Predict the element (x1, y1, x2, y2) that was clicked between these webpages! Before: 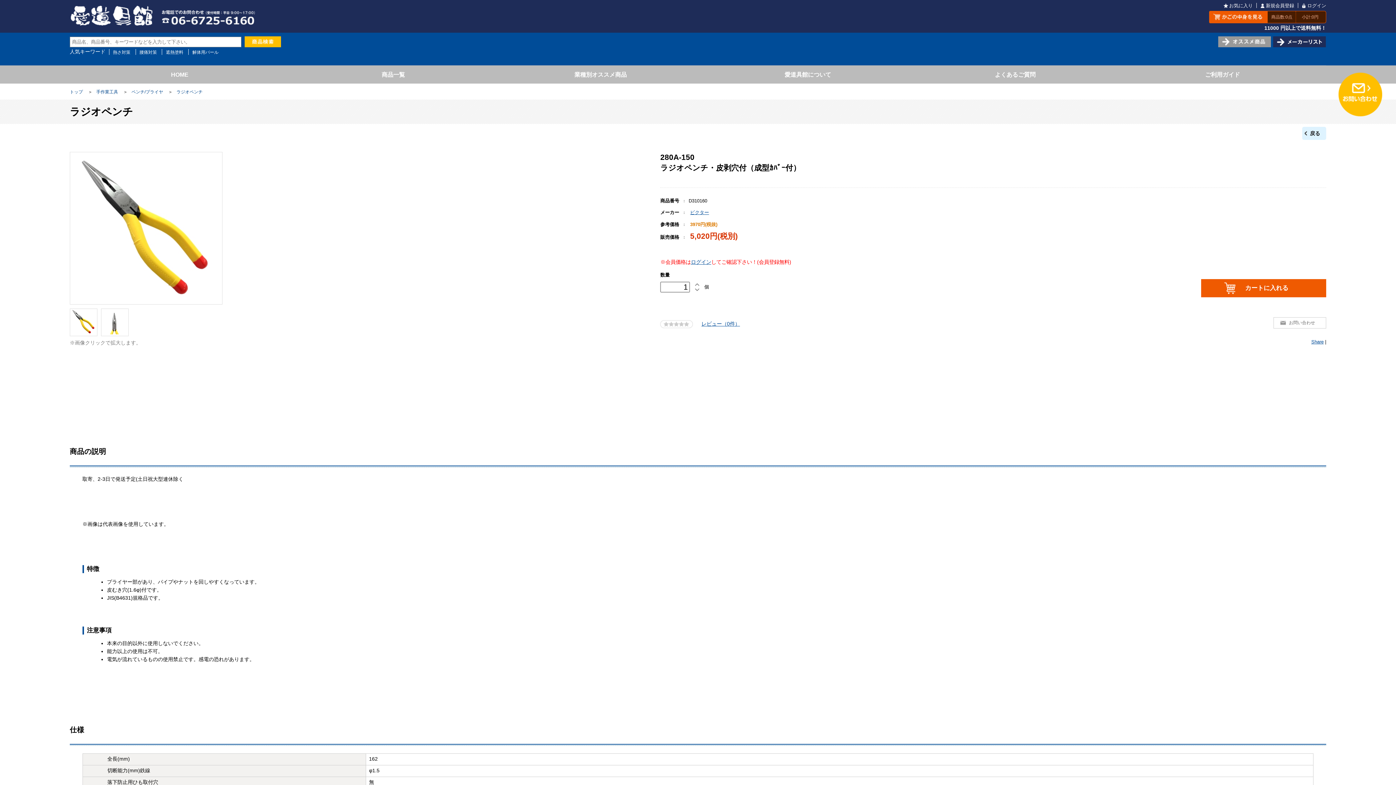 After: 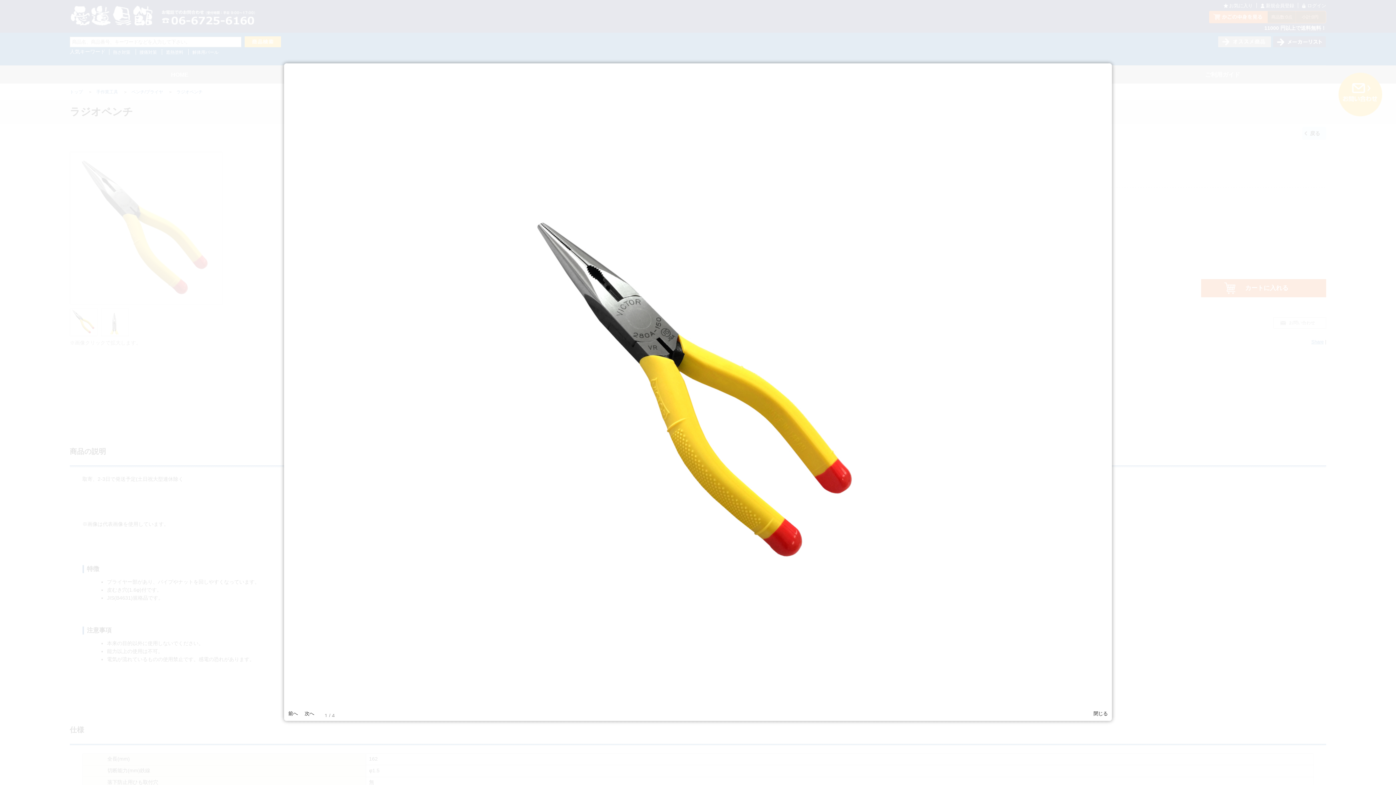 Action: bbox: (73, 295, 218, 301)